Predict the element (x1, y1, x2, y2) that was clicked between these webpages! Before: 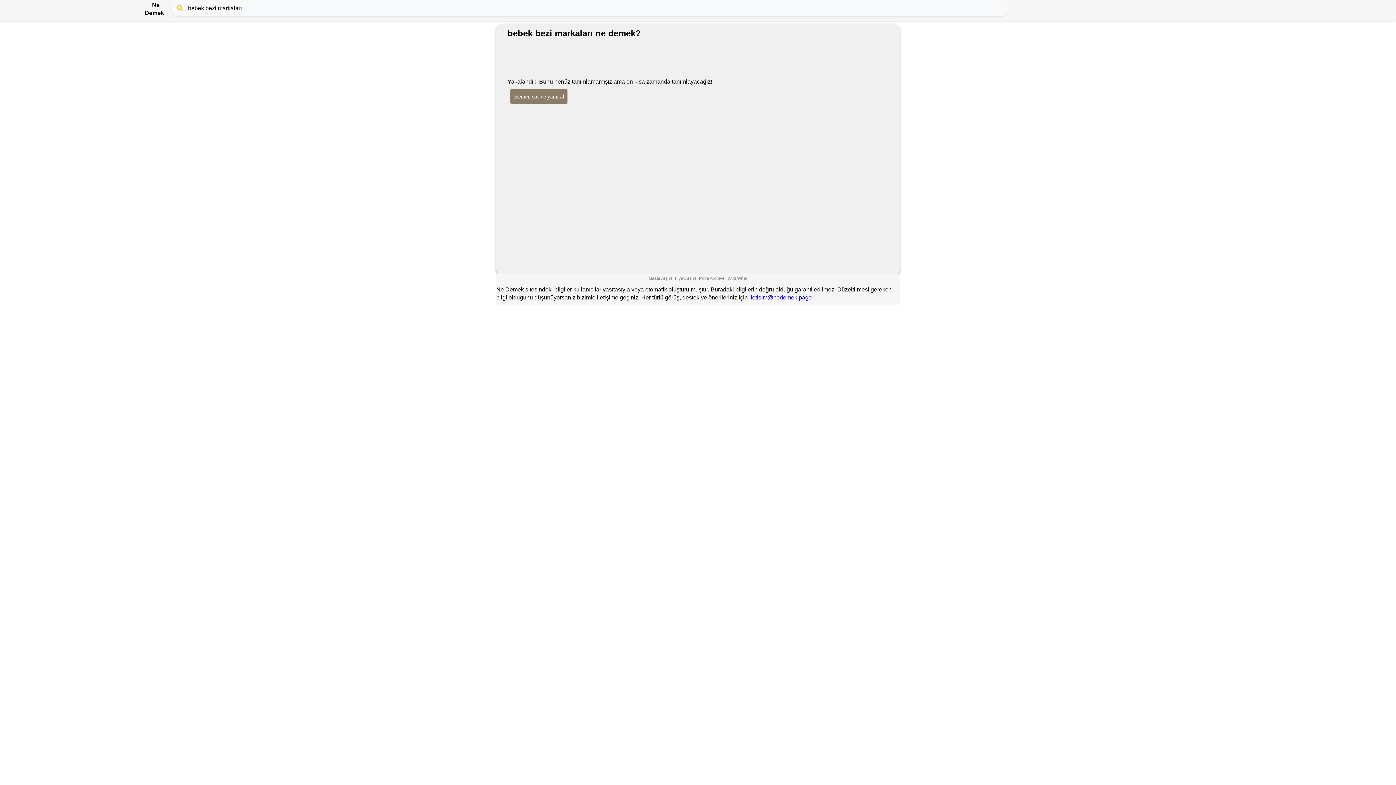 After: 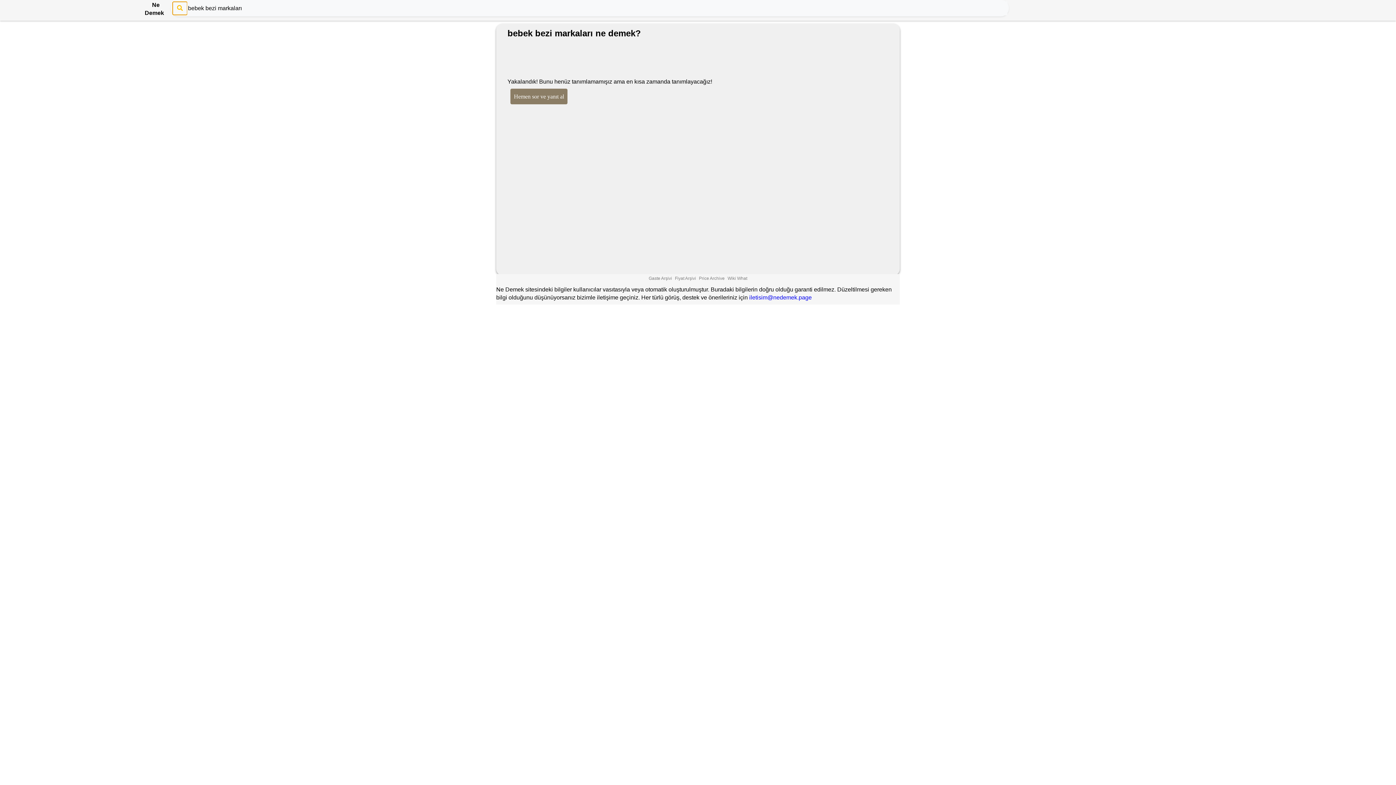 Action: bbox: (172, 1, 187, 15)